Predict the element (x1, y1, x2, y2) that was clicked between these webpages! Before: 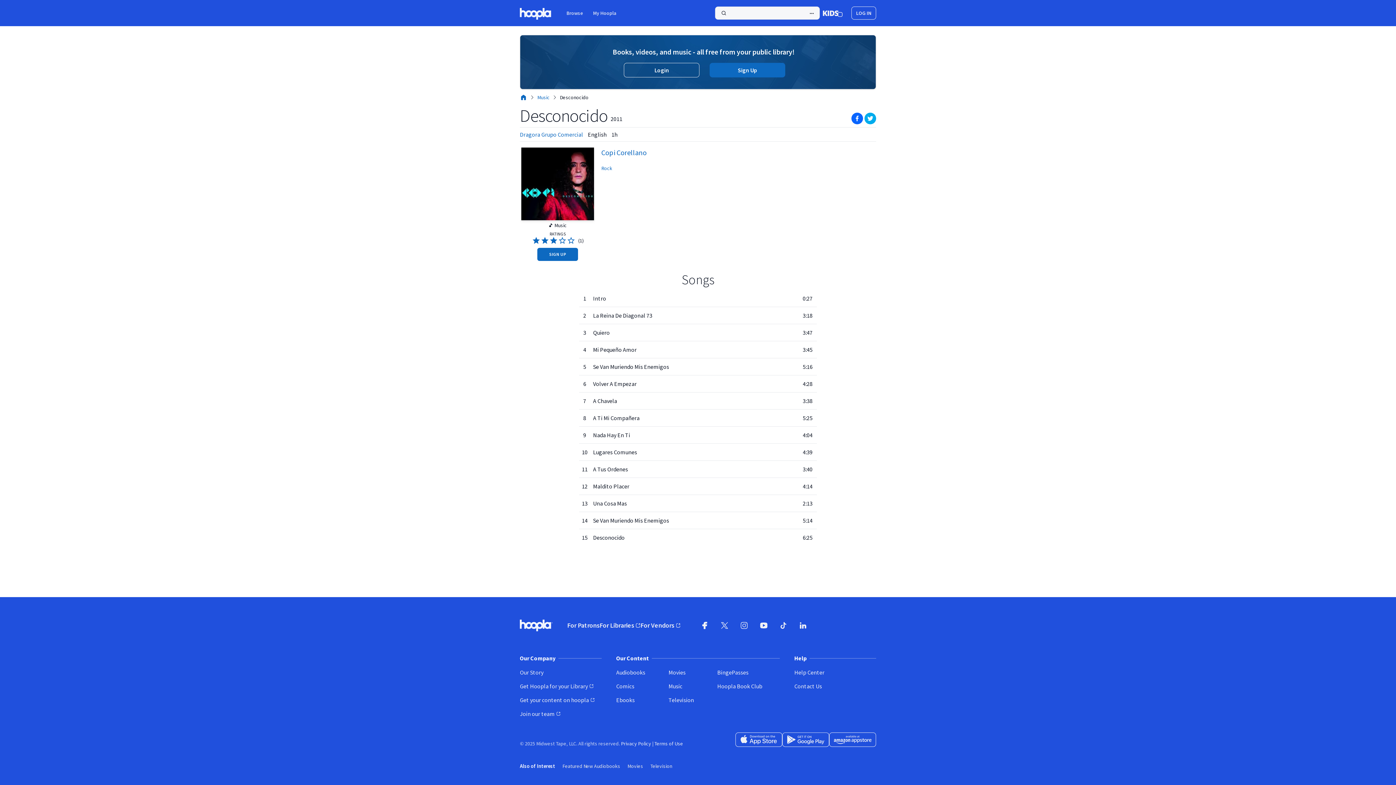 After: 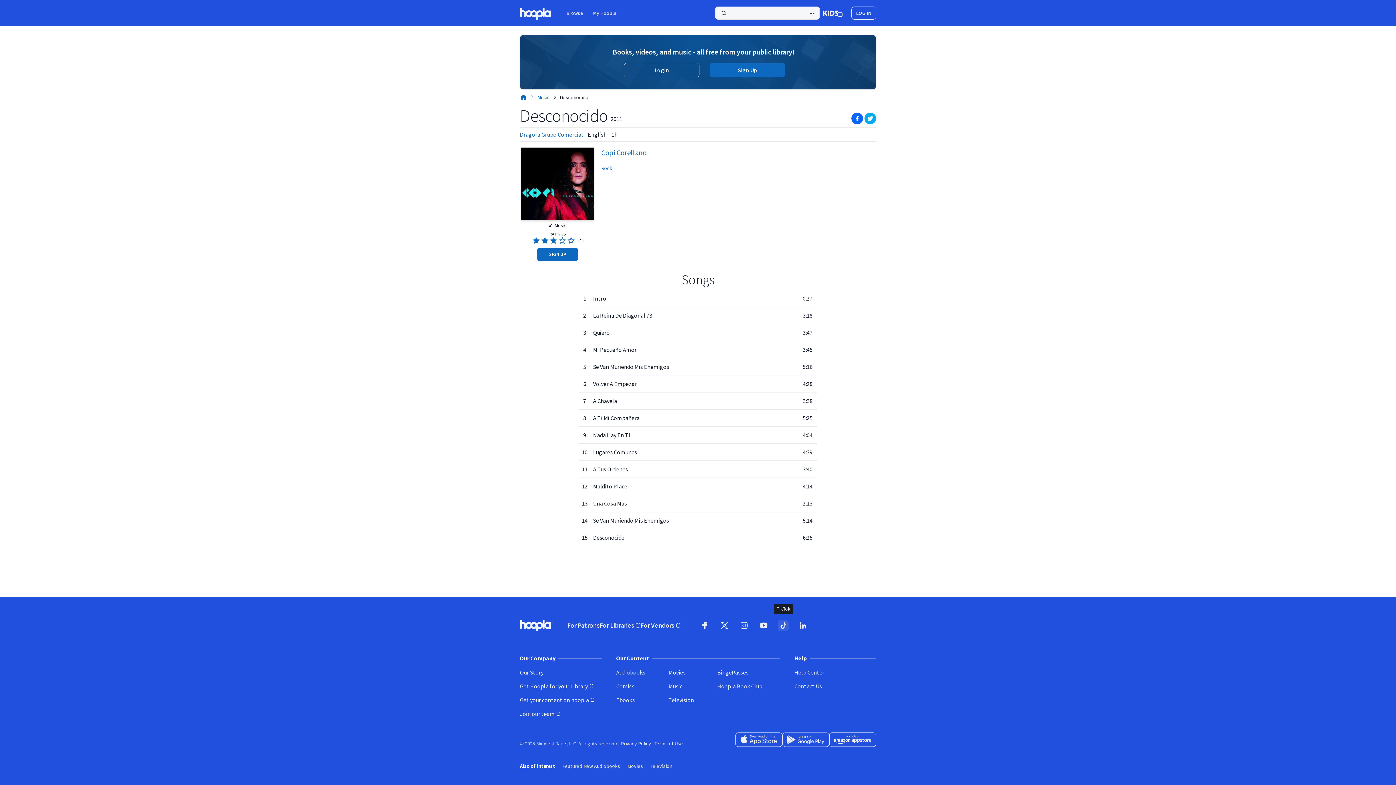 Action: bbox: (773, 616, 793, 635) label: TikTok (opens in new window)